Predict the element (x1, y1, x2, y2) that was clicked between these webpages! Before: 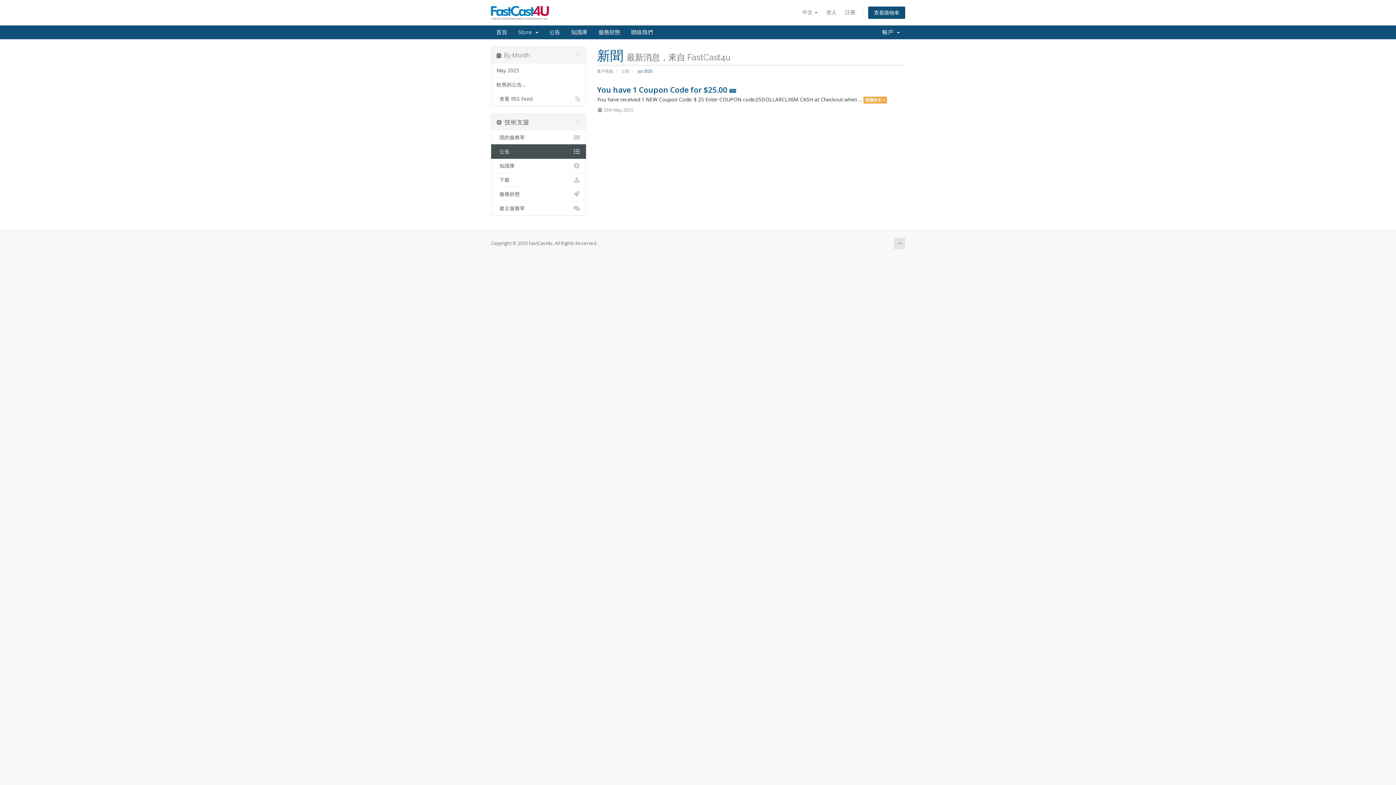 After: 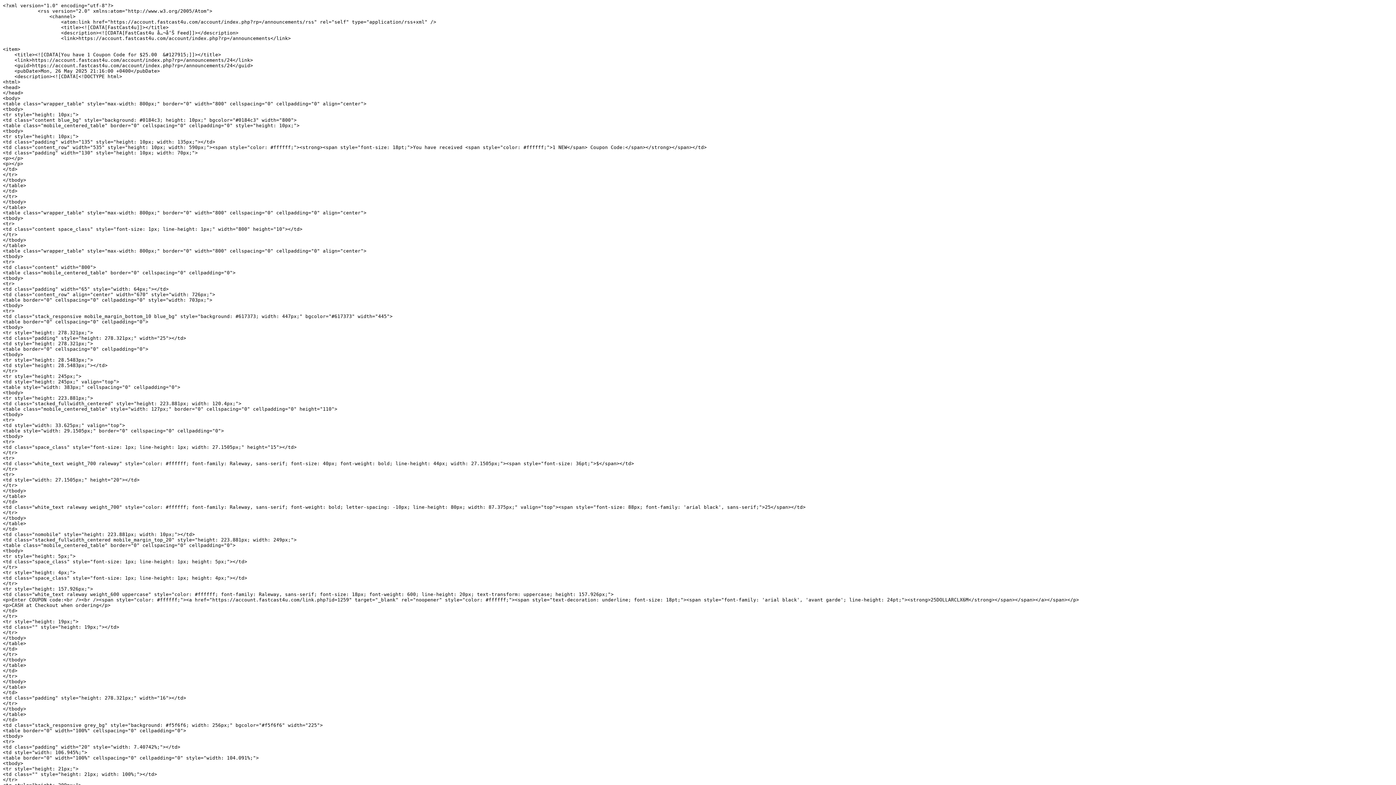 Action: bbox: (491, 91, 586, 105) label:   查看 RSS Feed